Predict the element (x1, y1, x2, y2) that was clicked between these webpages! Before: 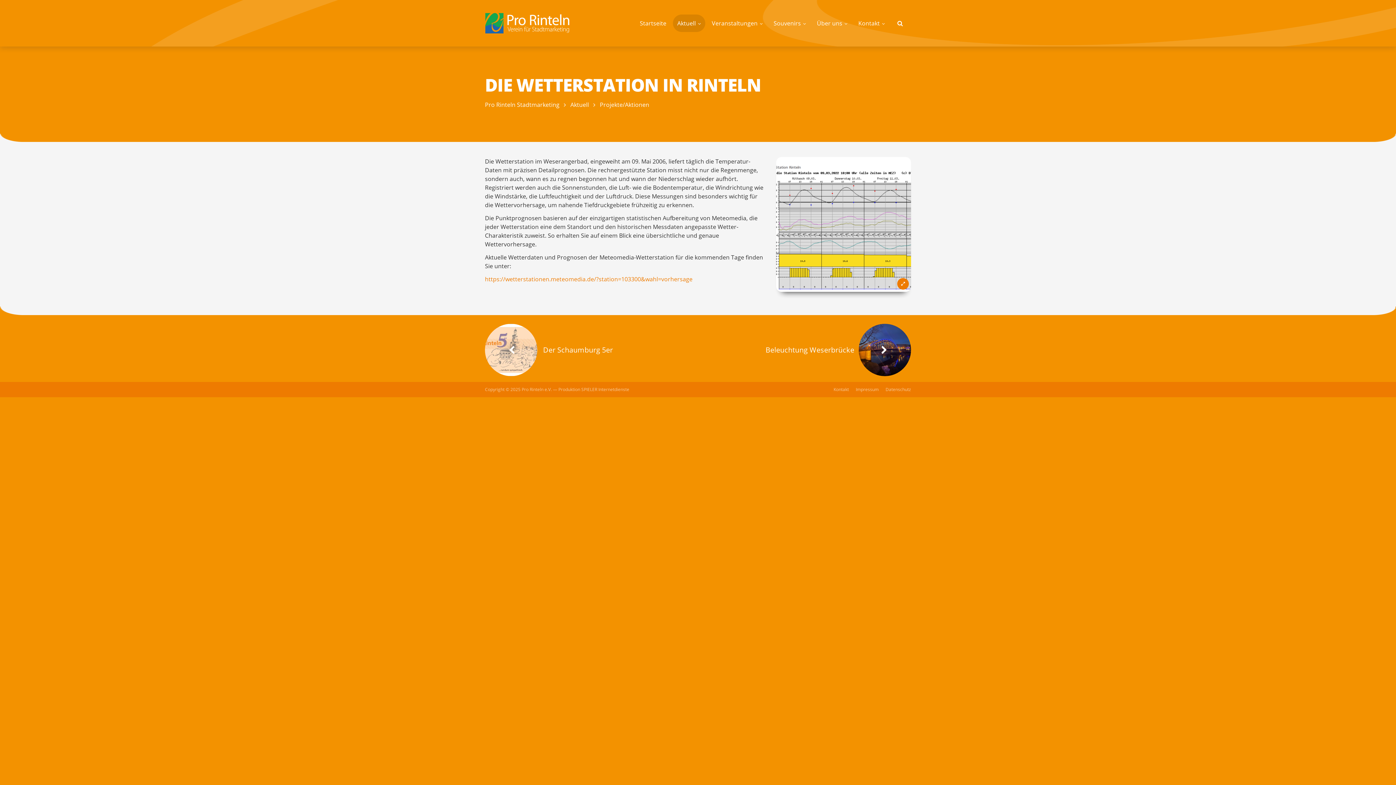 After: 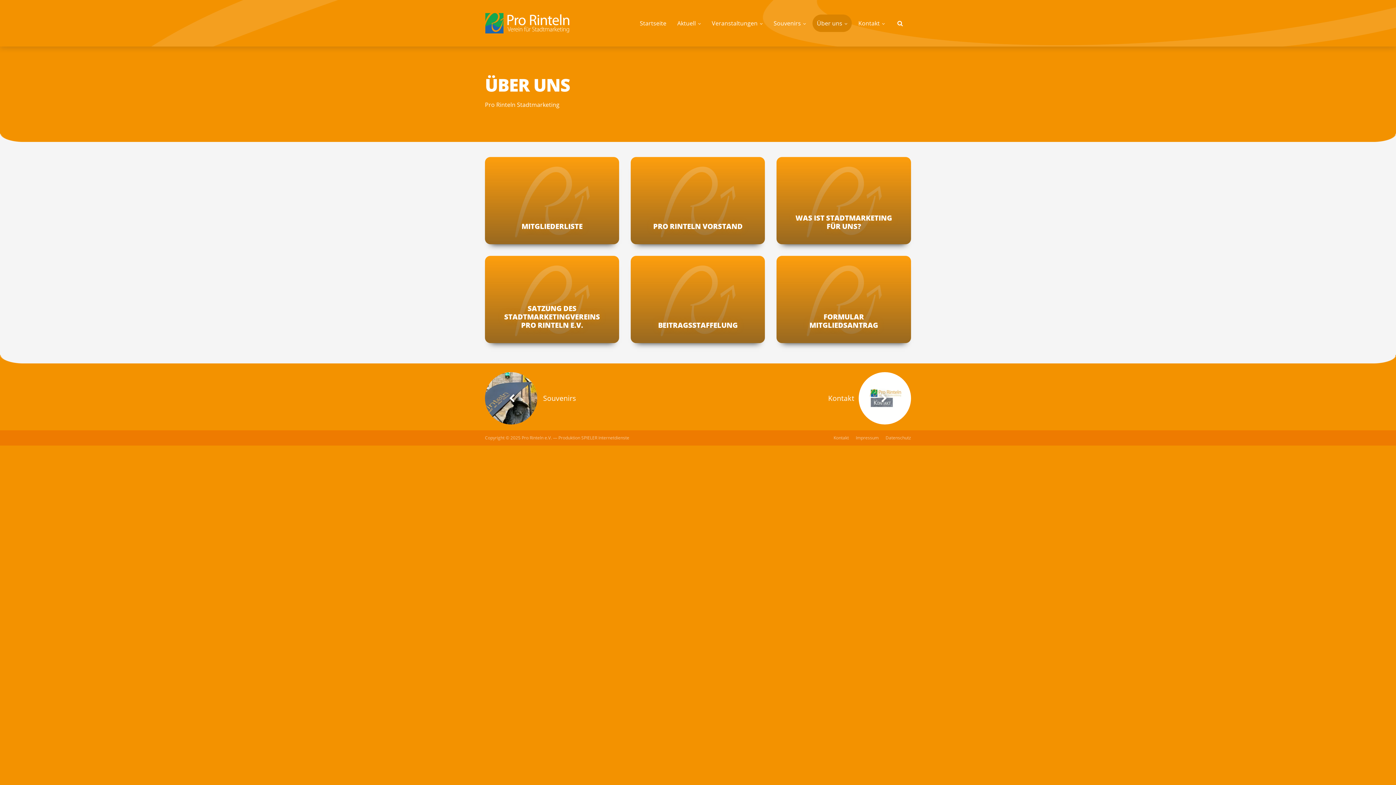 Action: bbox: (812, 14, 852, 32) label: Über uns